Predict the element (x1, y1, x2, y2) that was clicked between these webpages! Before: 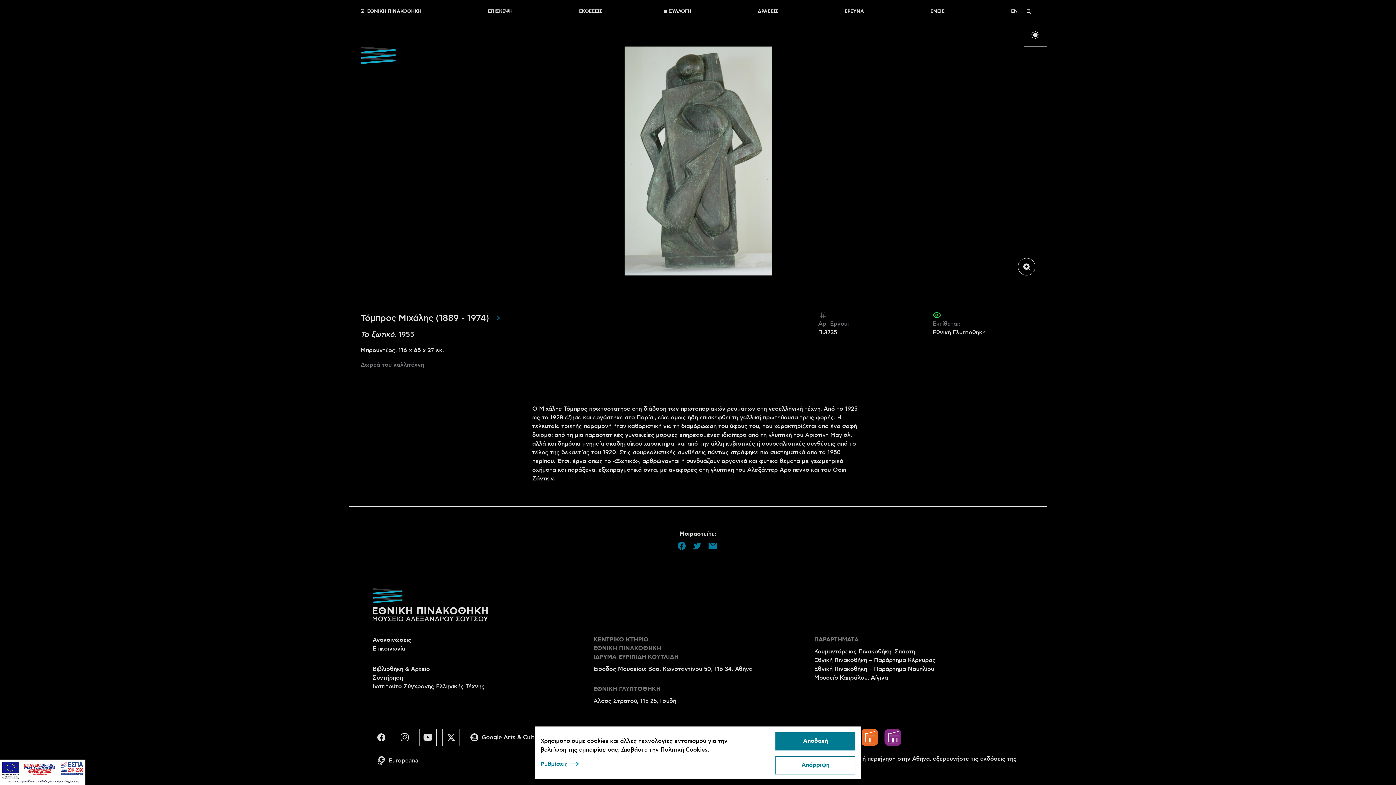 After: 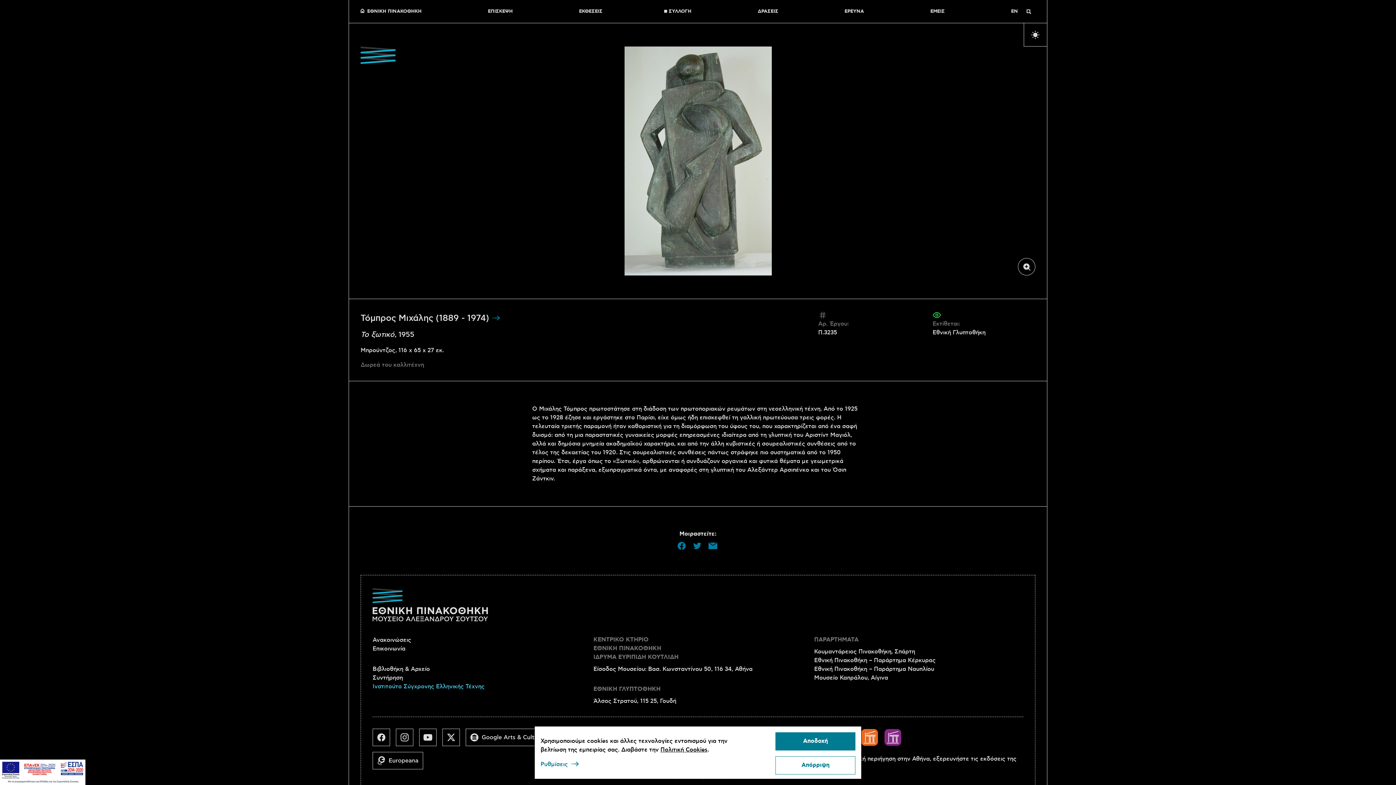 Action: label: Ινστιτούτο Σύγχρονης Ελληνικής Τέχνης bbox: (372, 683, 484, 690)